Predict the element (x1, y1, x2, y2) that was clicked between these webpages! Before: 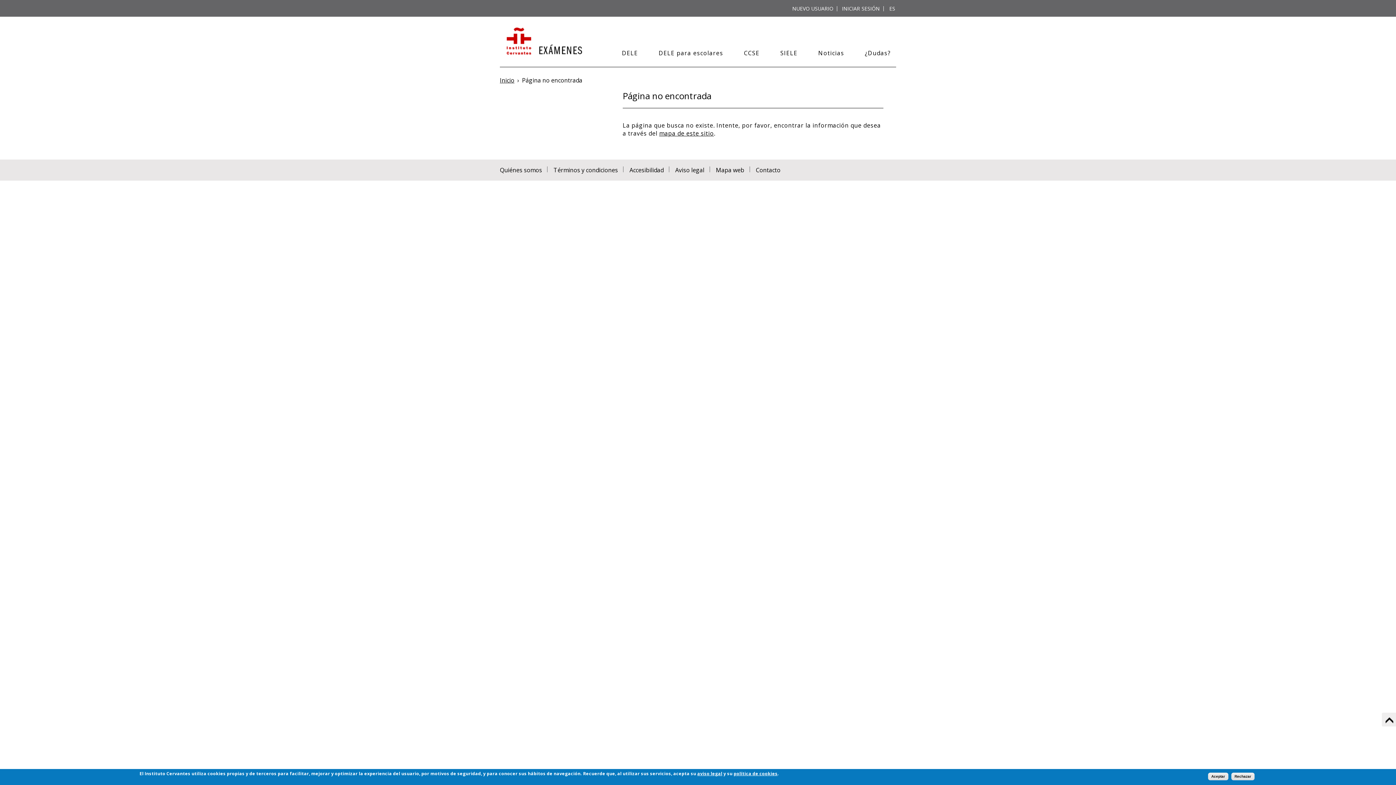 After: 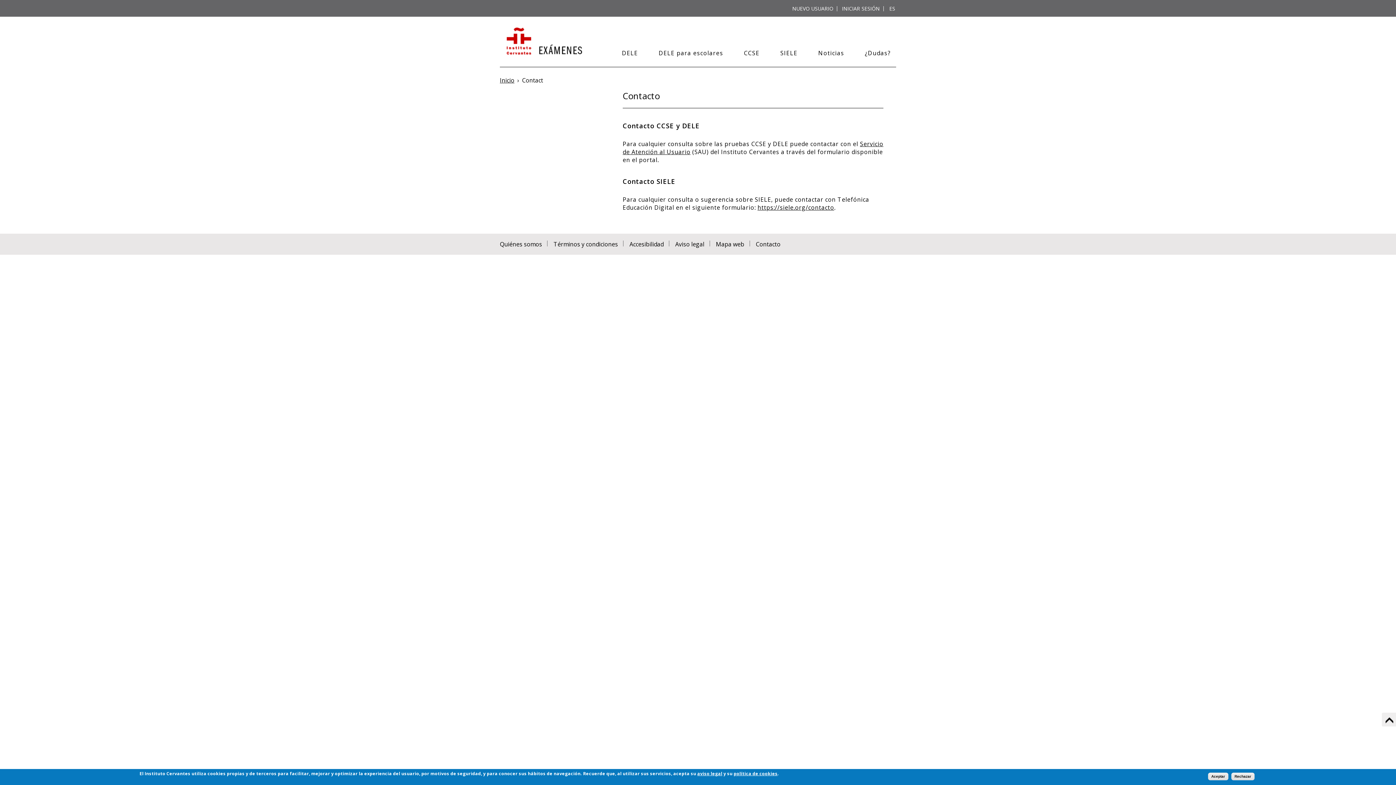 Action: bbox: (755, 166, 780, 174) label: Contacto